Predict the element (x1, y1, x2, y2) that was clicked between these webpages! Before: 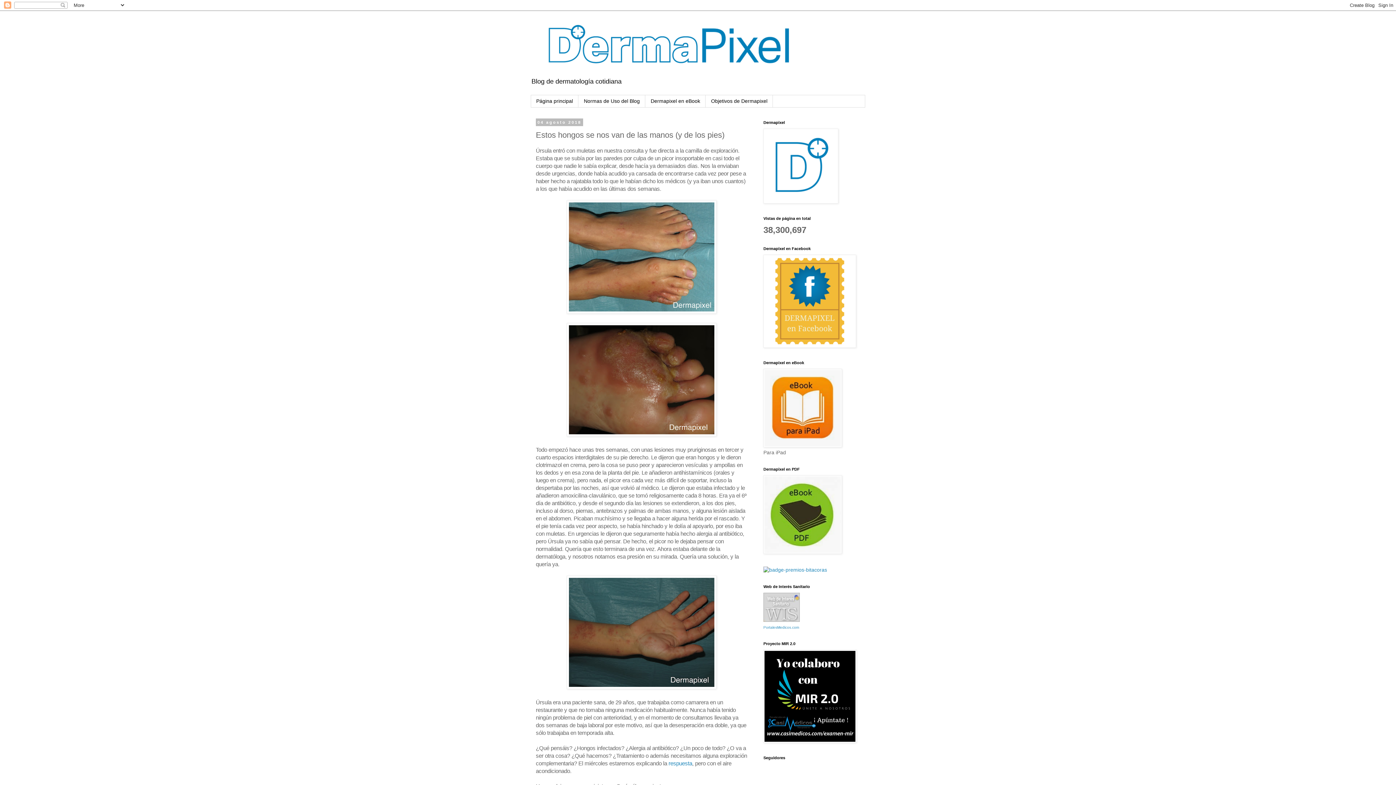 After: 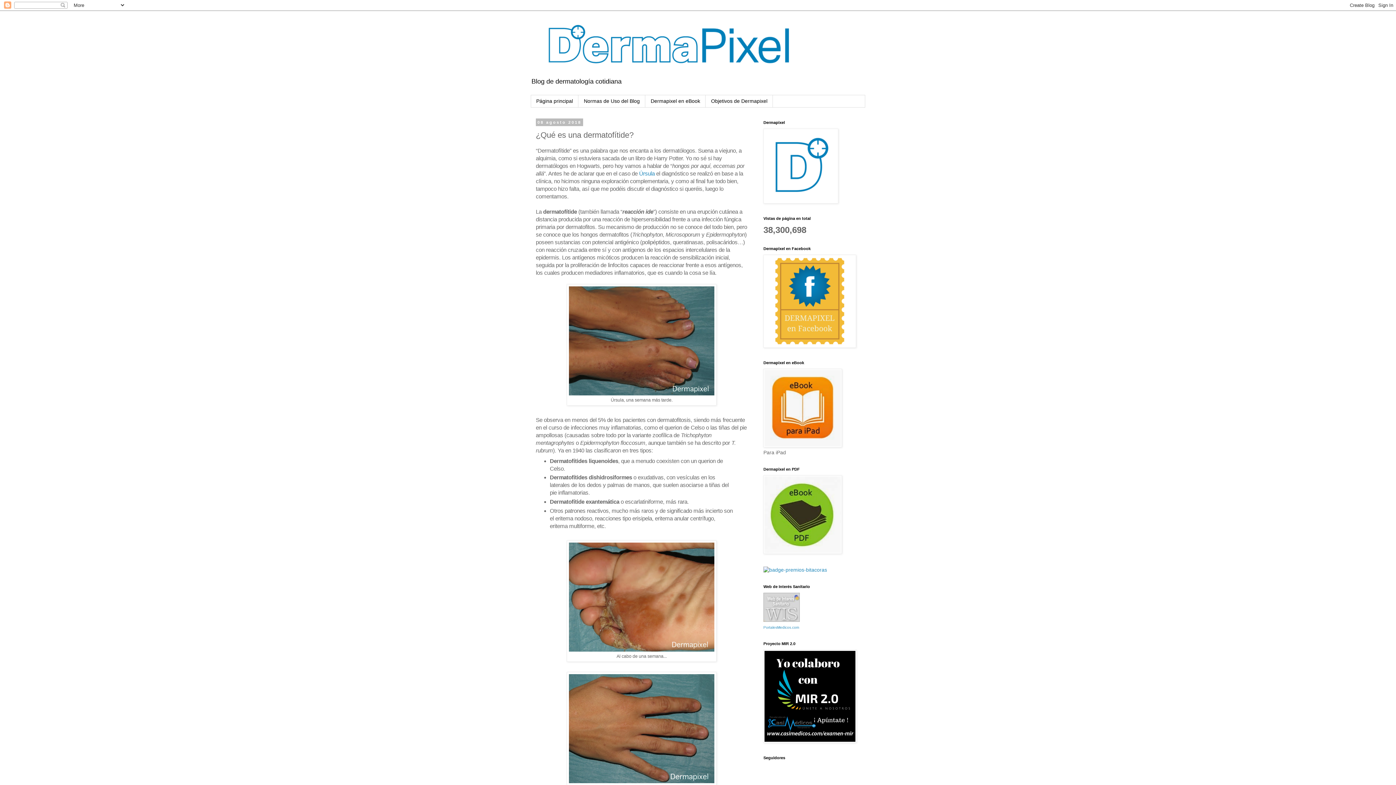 Action: bbox: (668, 760, 692, 766) label: respuesta